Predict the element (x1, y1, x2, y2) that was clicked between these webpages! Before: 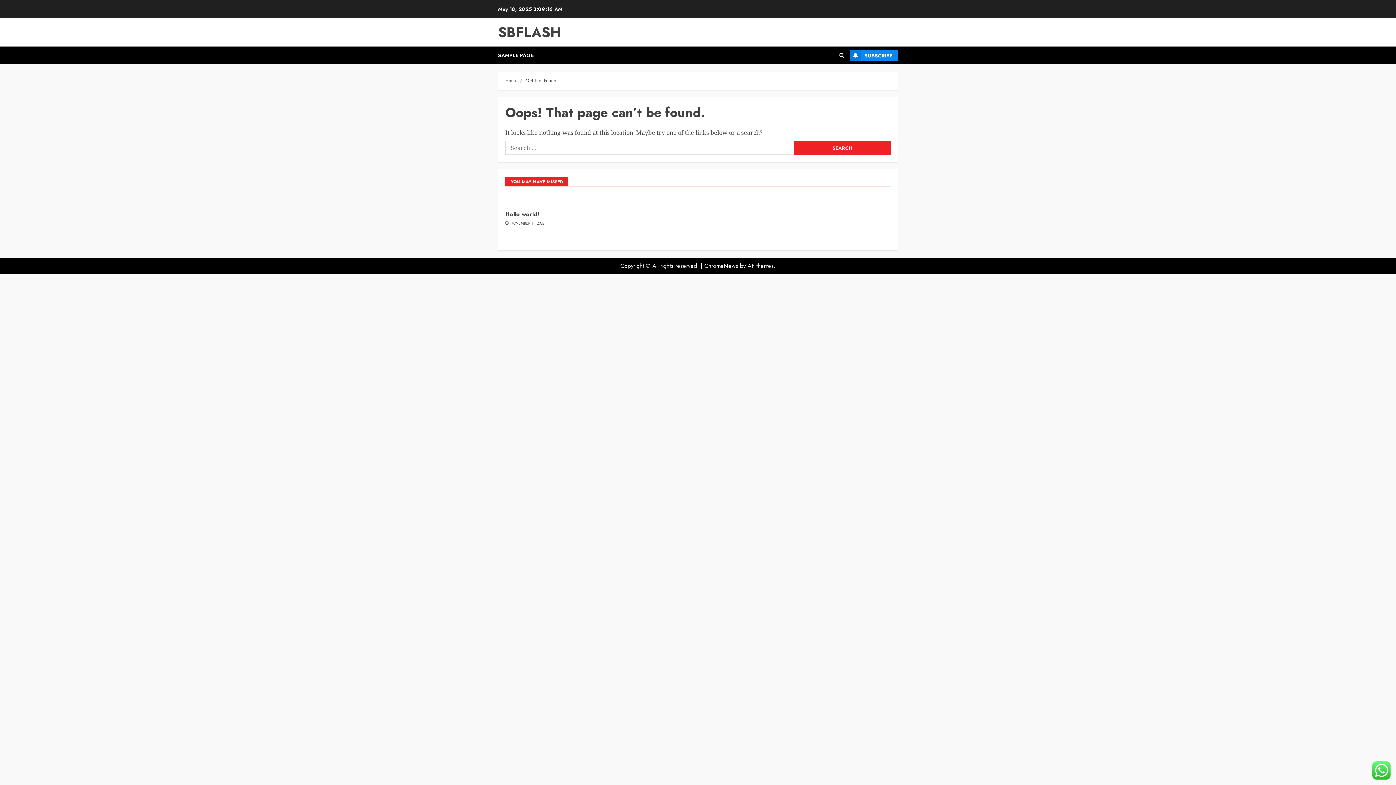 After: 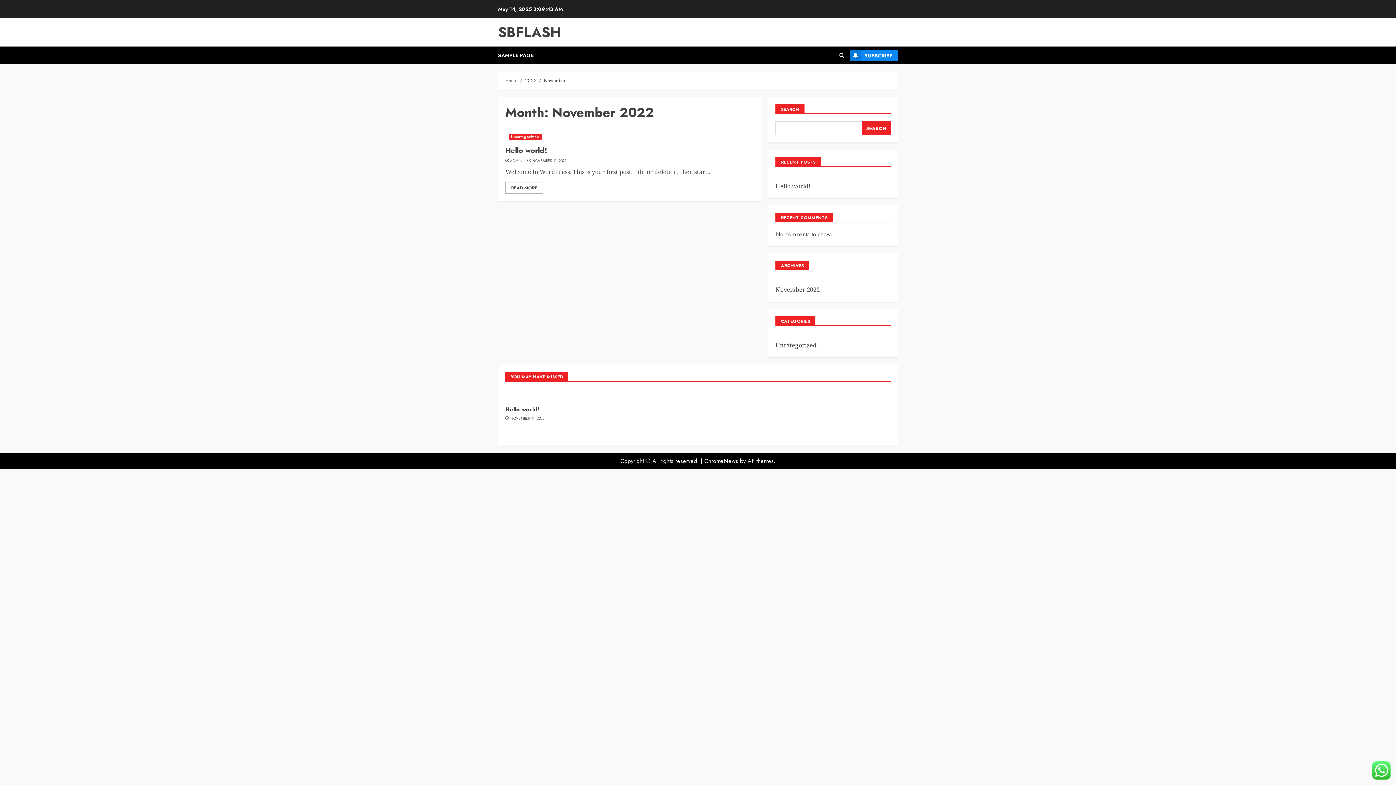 Action: label: NOVEMBER 11, 2022 bbox: (510, 221, 544, 226)